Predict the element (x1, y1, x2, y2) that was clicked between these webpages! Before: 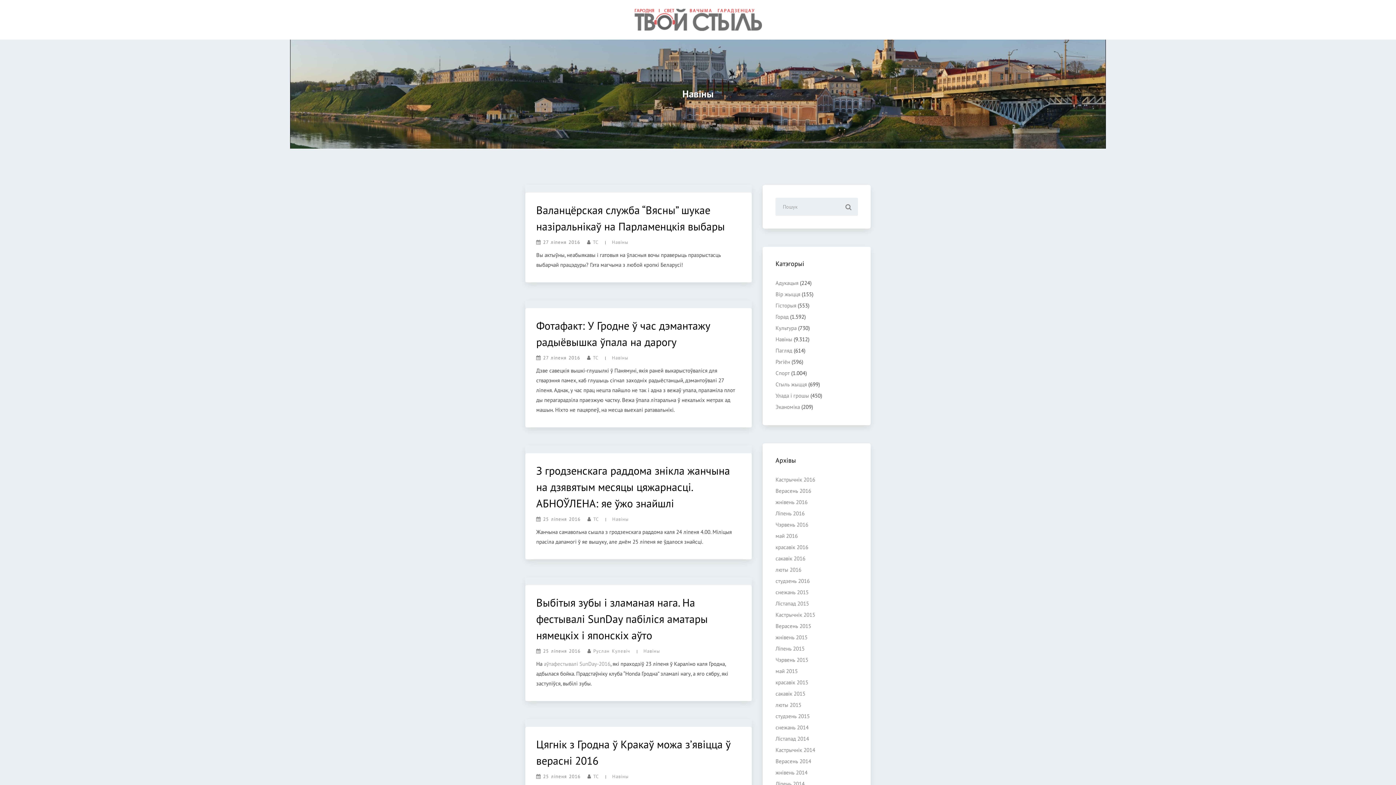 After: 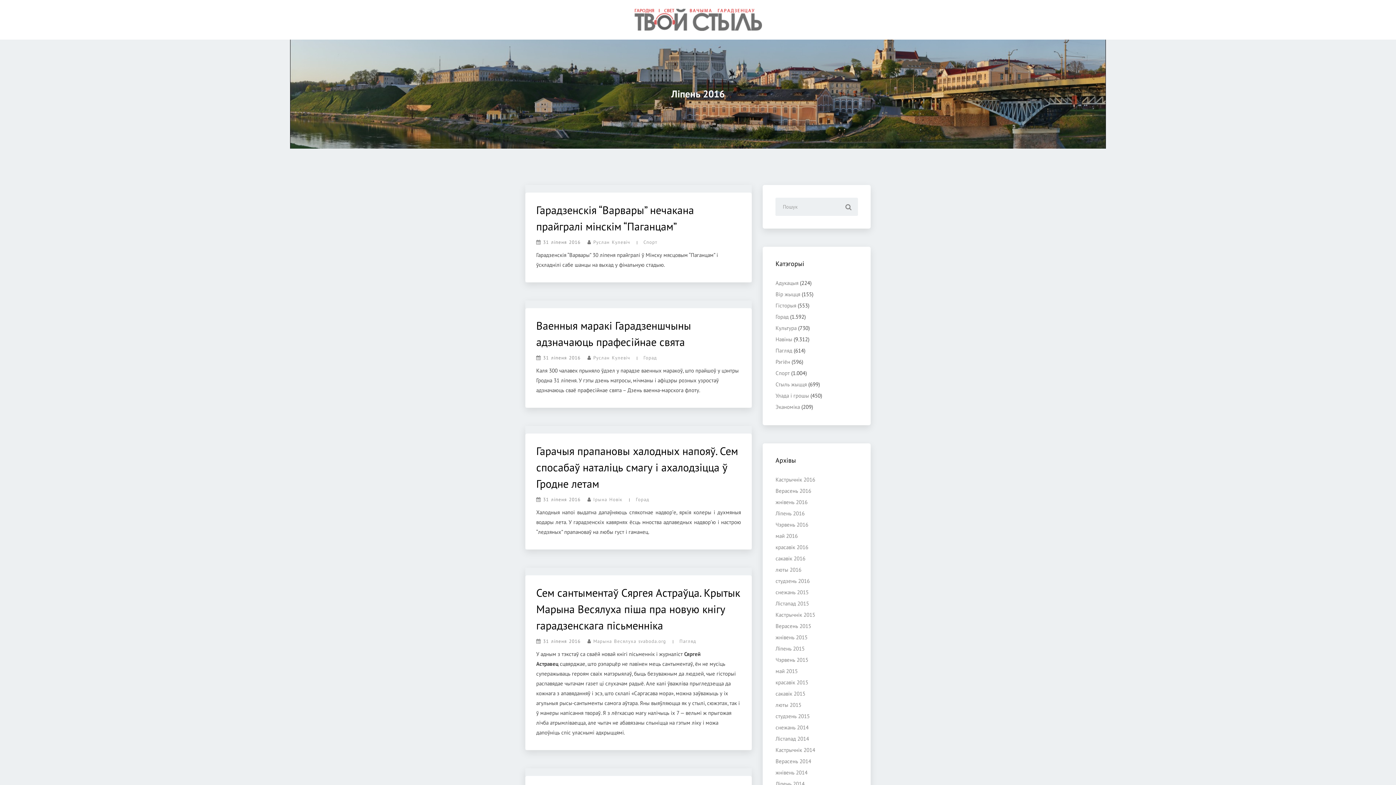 Action: bbox: (775, 510, 804, 517) label: Ліпень 2016